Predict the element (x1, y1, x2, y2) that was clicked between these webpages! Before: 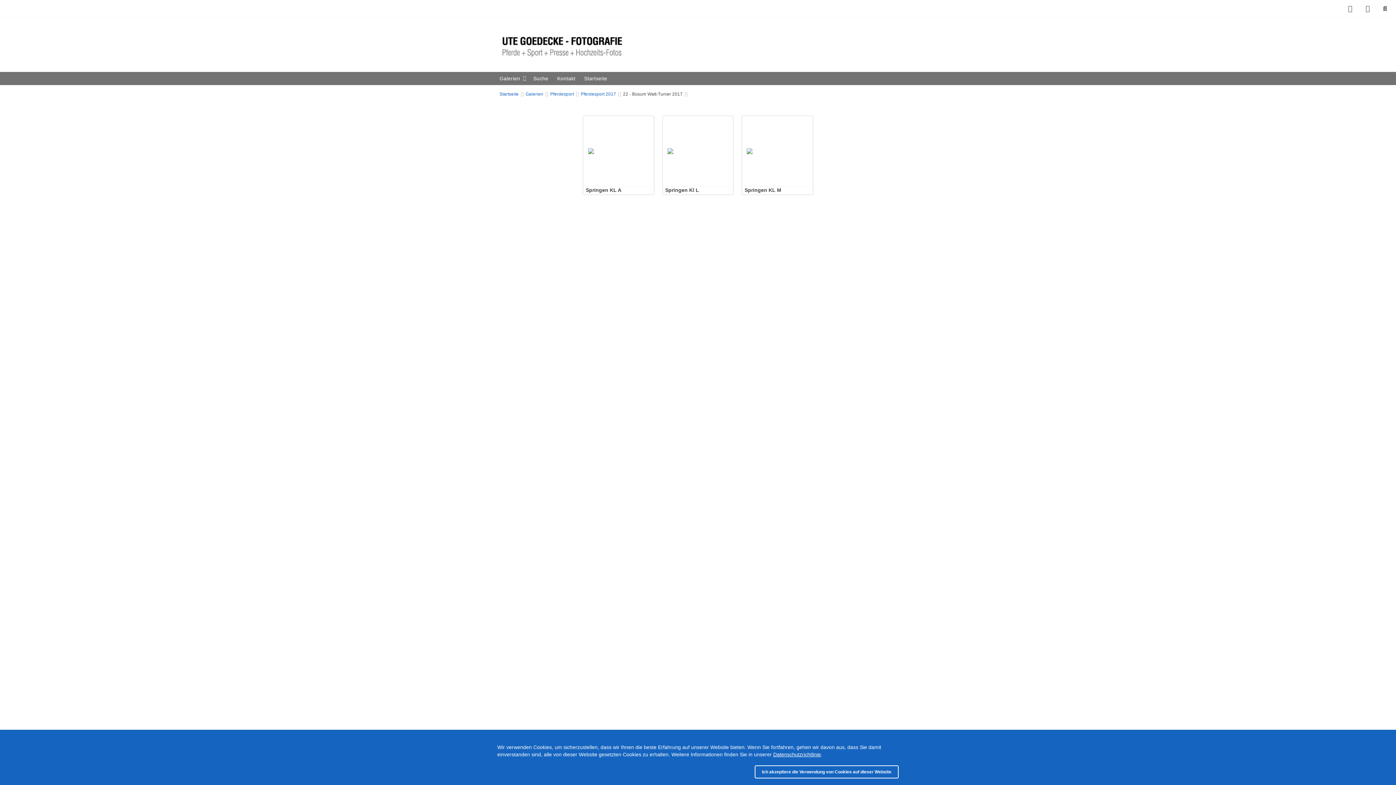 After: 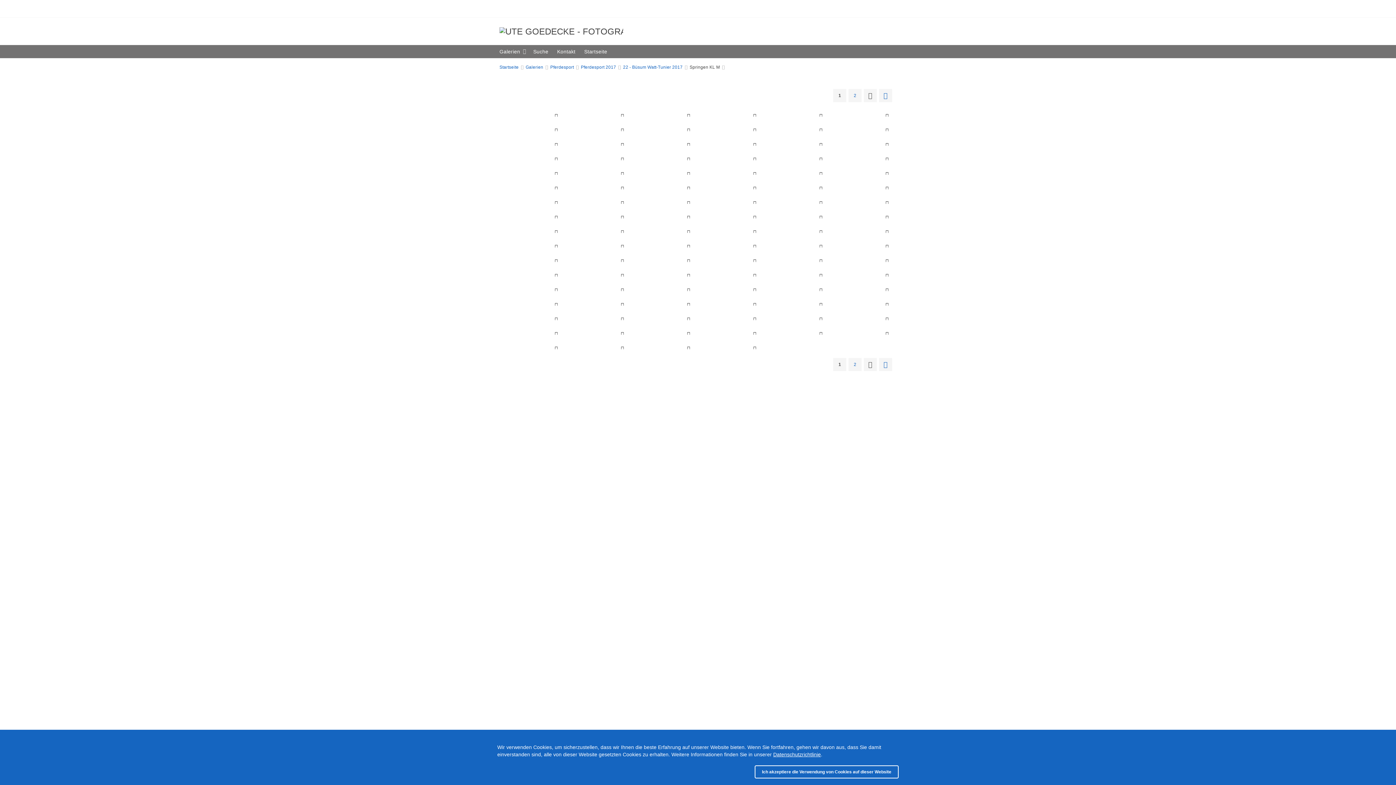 Action: label: Springen KL M bbox: (742, 116, 812, 194)